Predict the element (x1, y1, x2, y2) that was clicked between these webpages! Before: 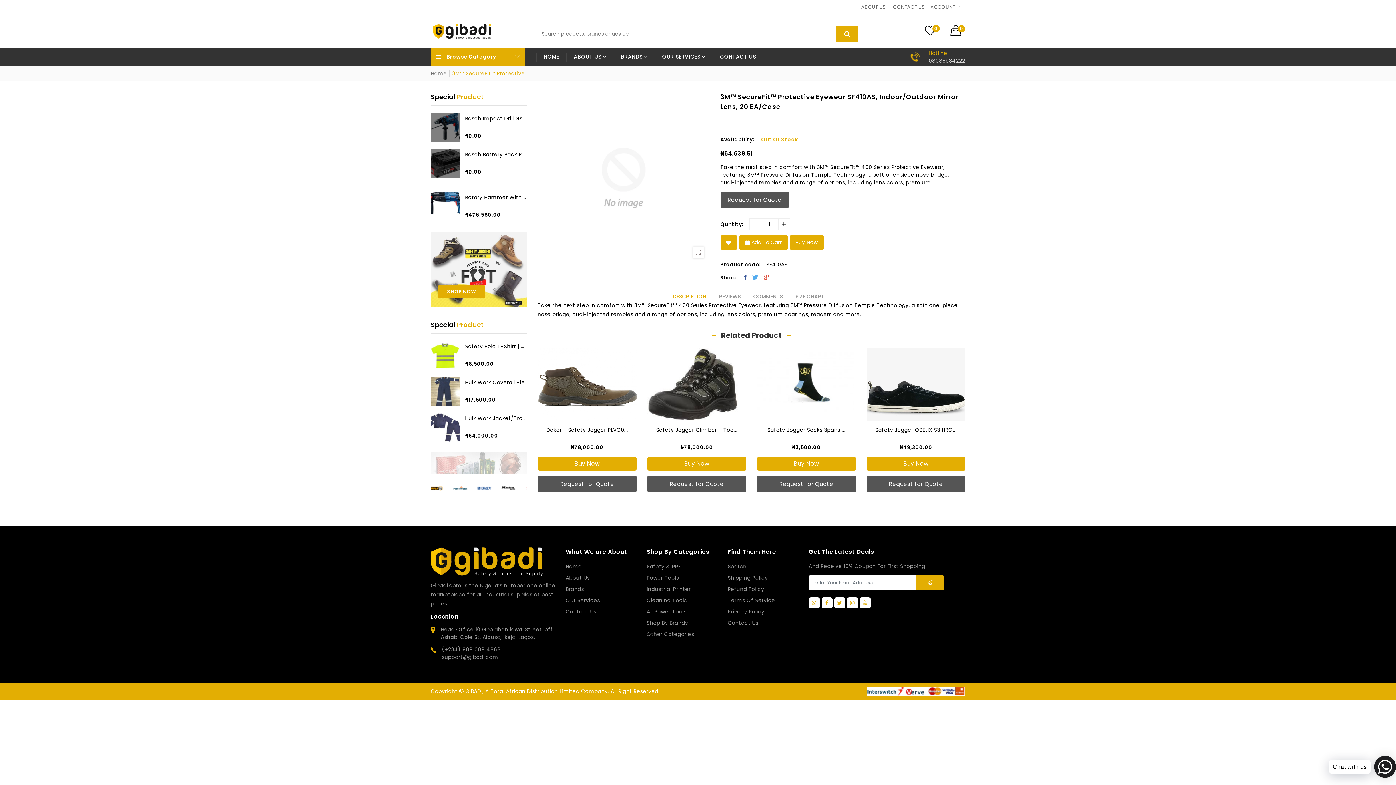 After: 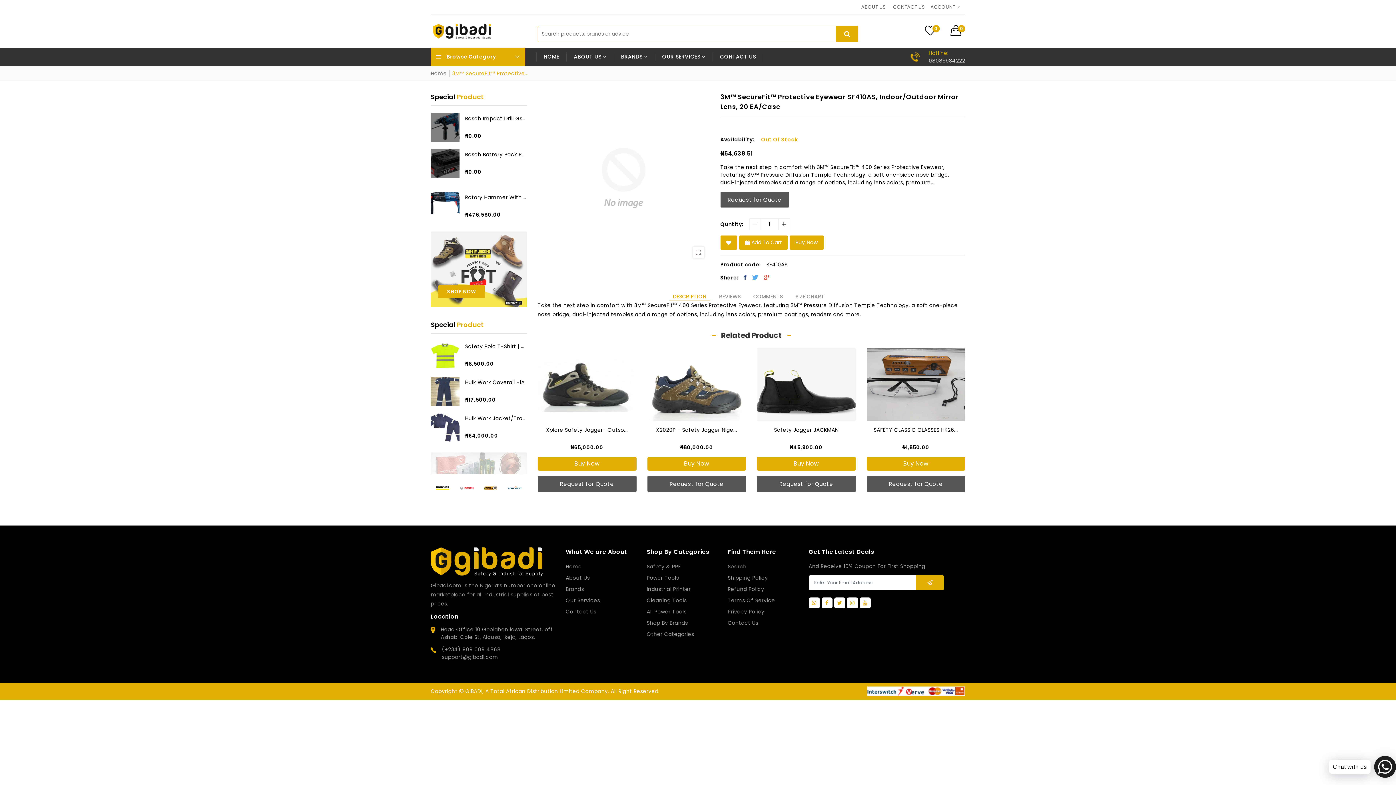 Action: bbox: (434, 502, 458, 507)